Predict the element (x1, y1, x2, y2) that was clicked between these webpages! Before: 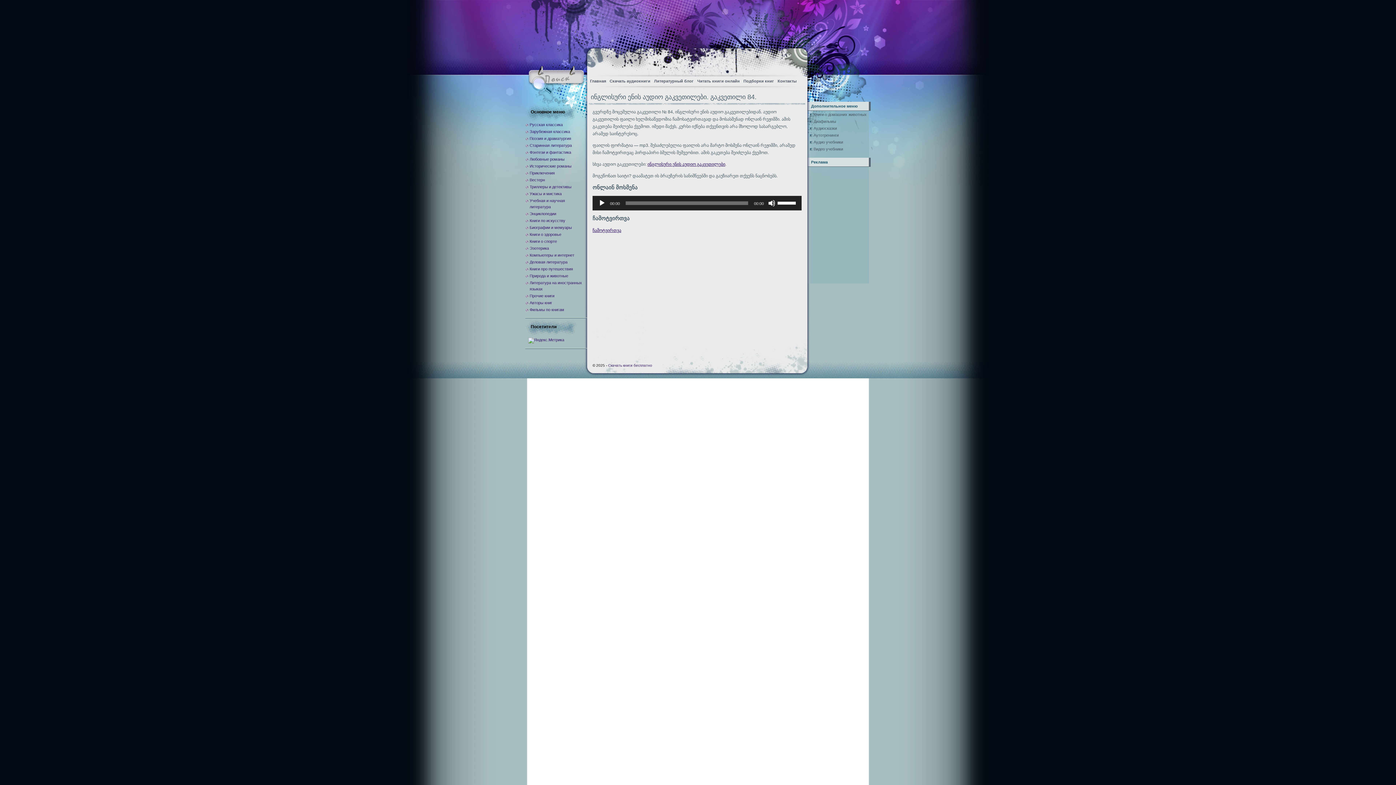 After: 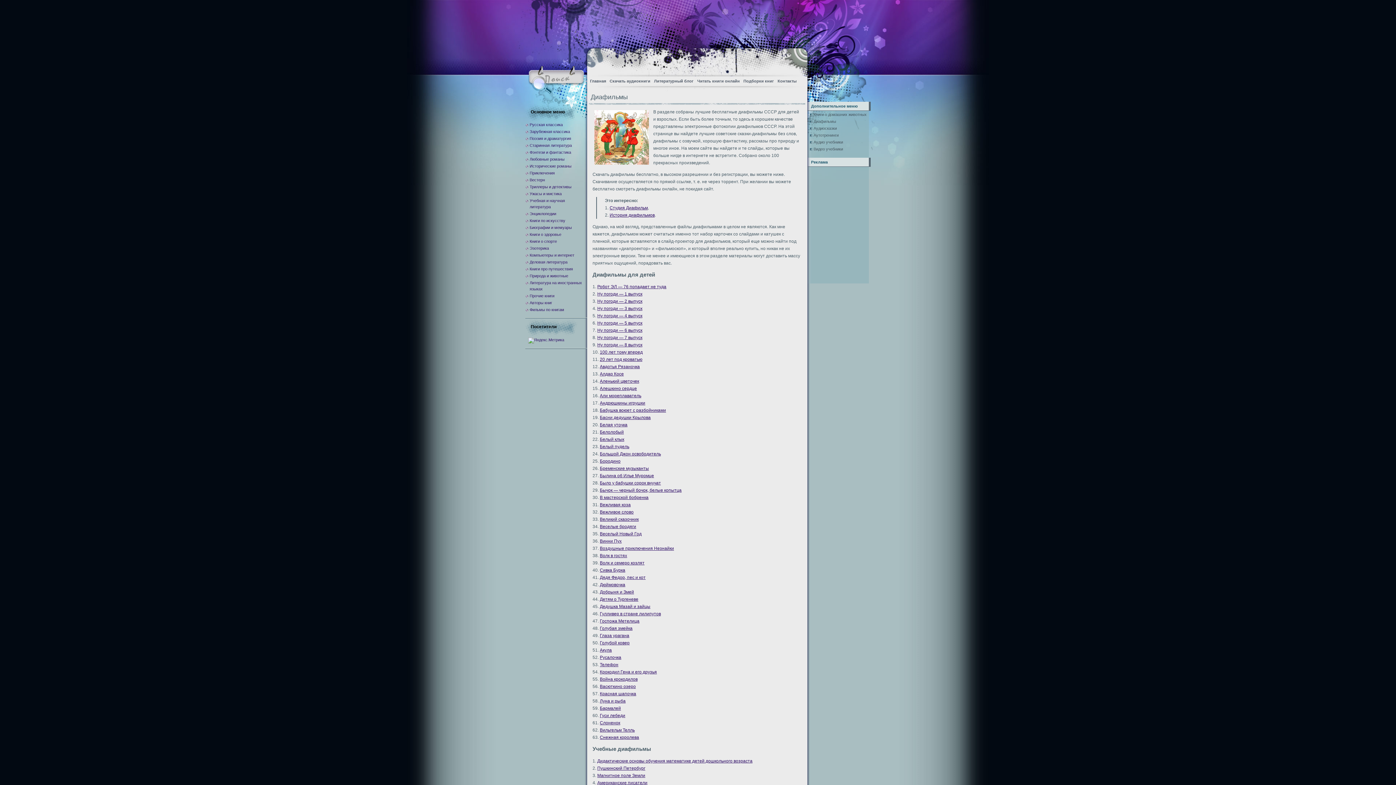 Action: label: Диафильмы bbox: (813, 119, 836, 123)